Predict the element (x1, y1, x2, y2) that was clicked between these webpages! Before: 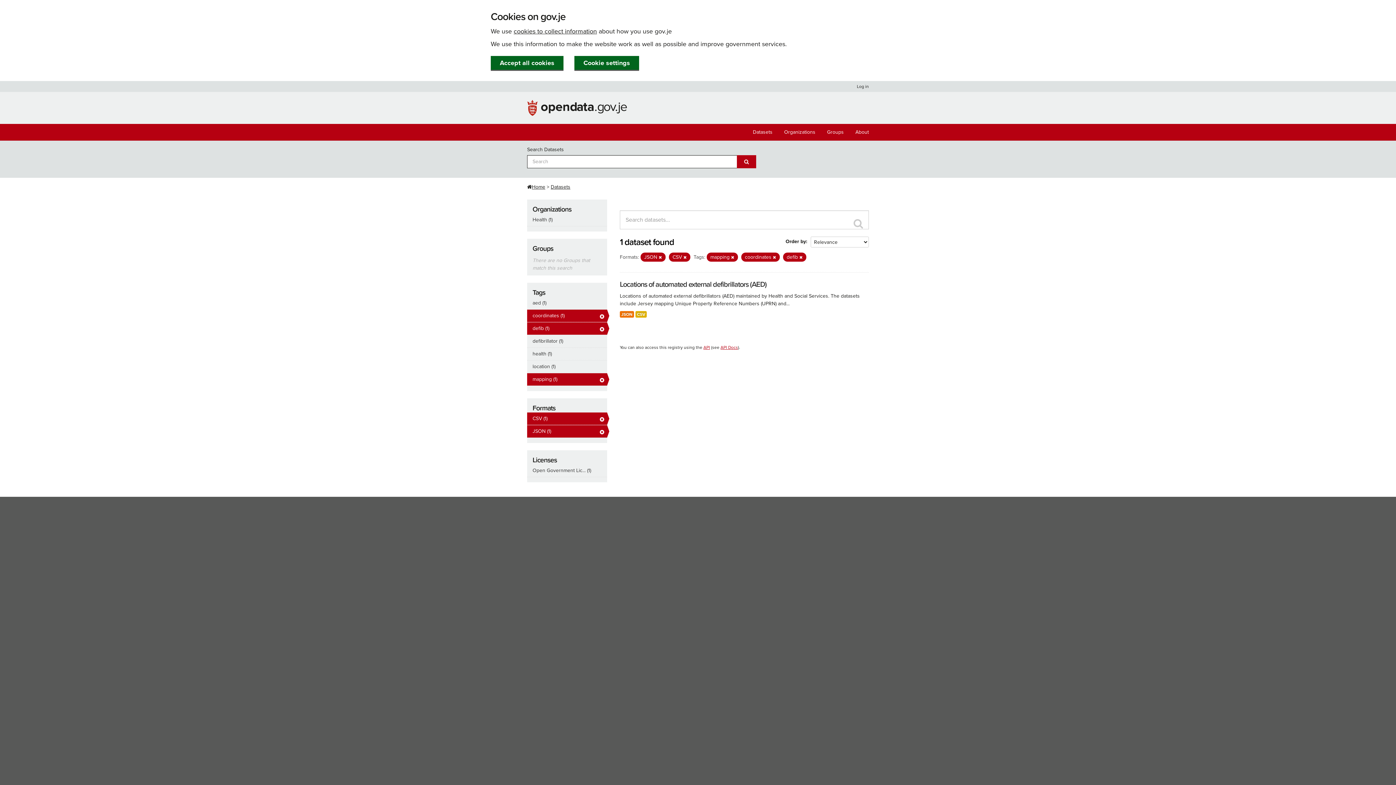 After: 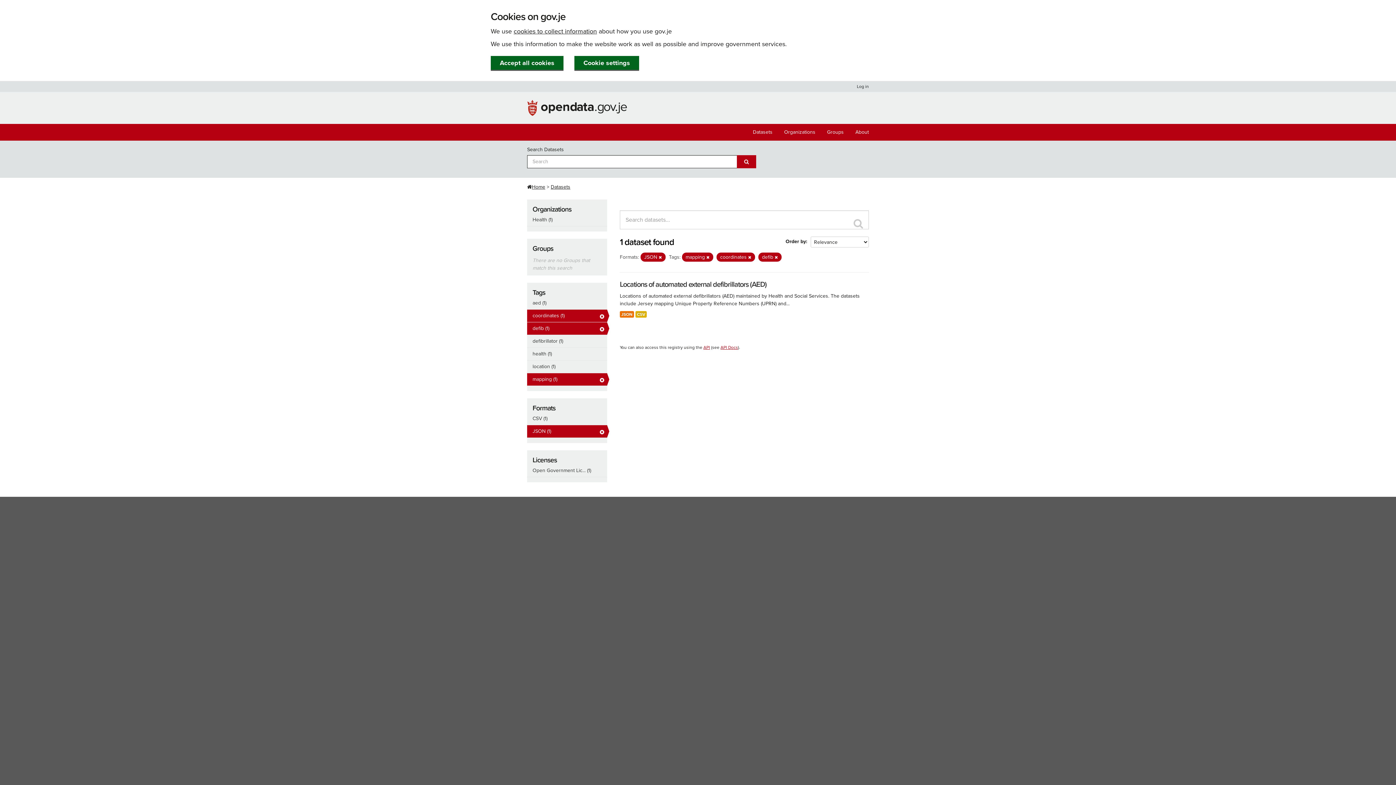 Action: bbox: (683, 255, 686, 260)